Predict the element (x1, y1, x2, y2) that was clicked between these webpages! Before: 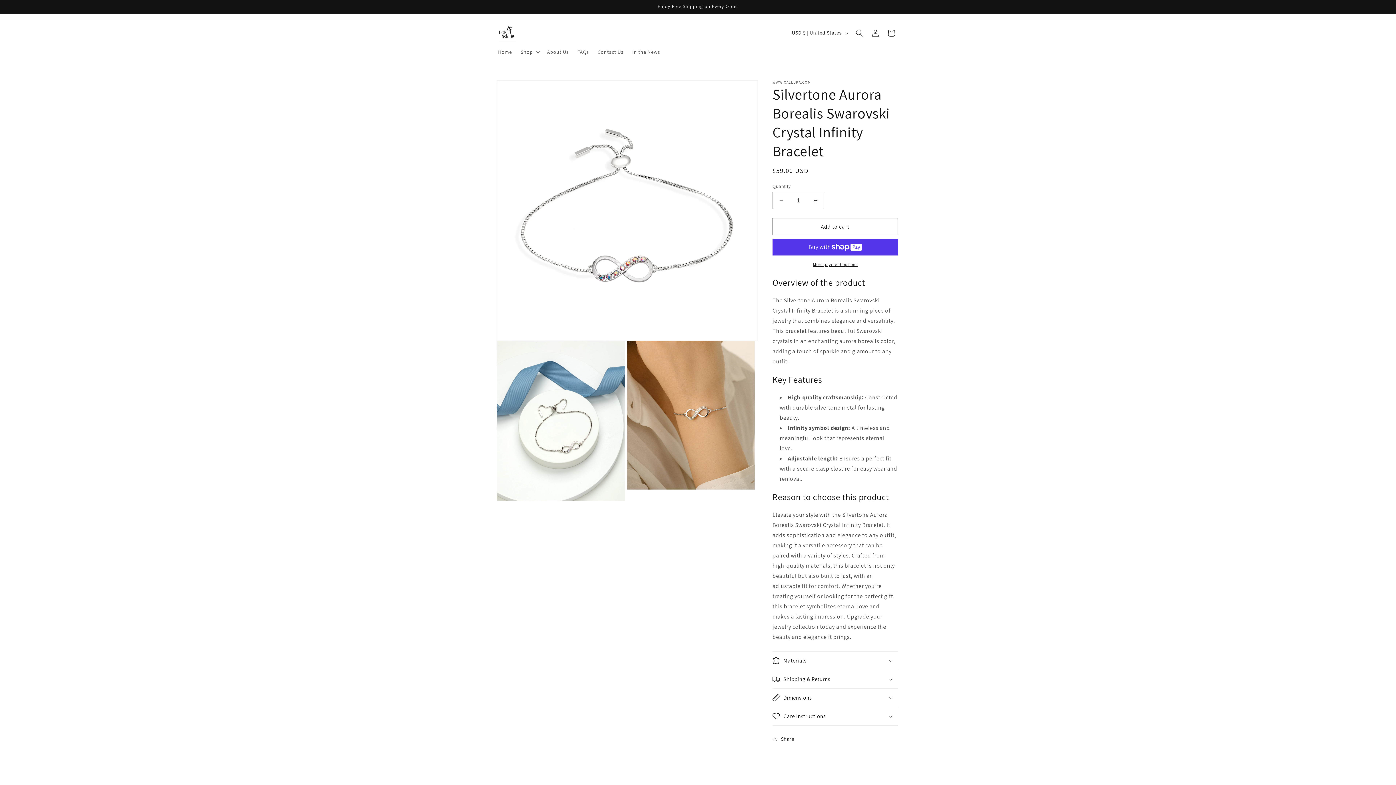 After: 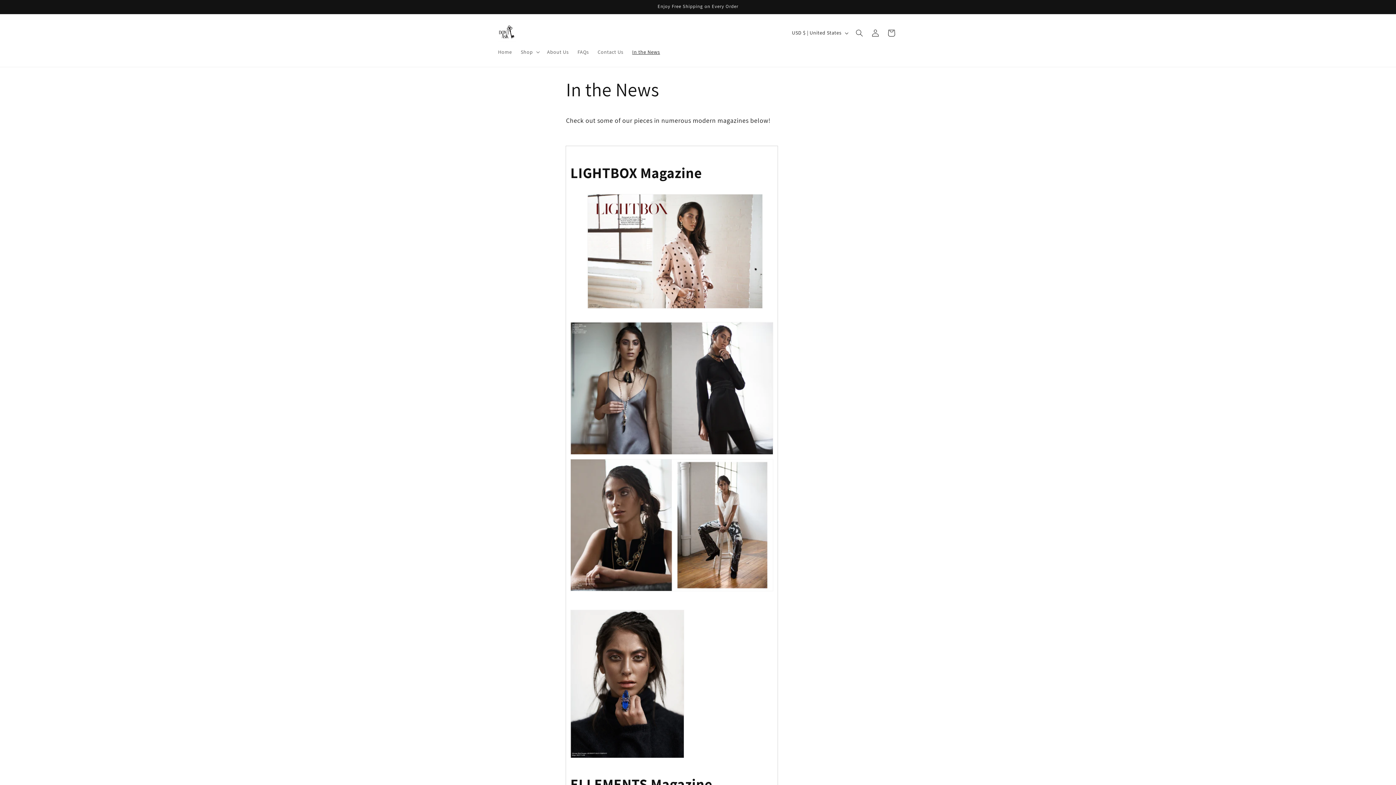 Action: label: In the News bbox: (628, 44, 664, 59)